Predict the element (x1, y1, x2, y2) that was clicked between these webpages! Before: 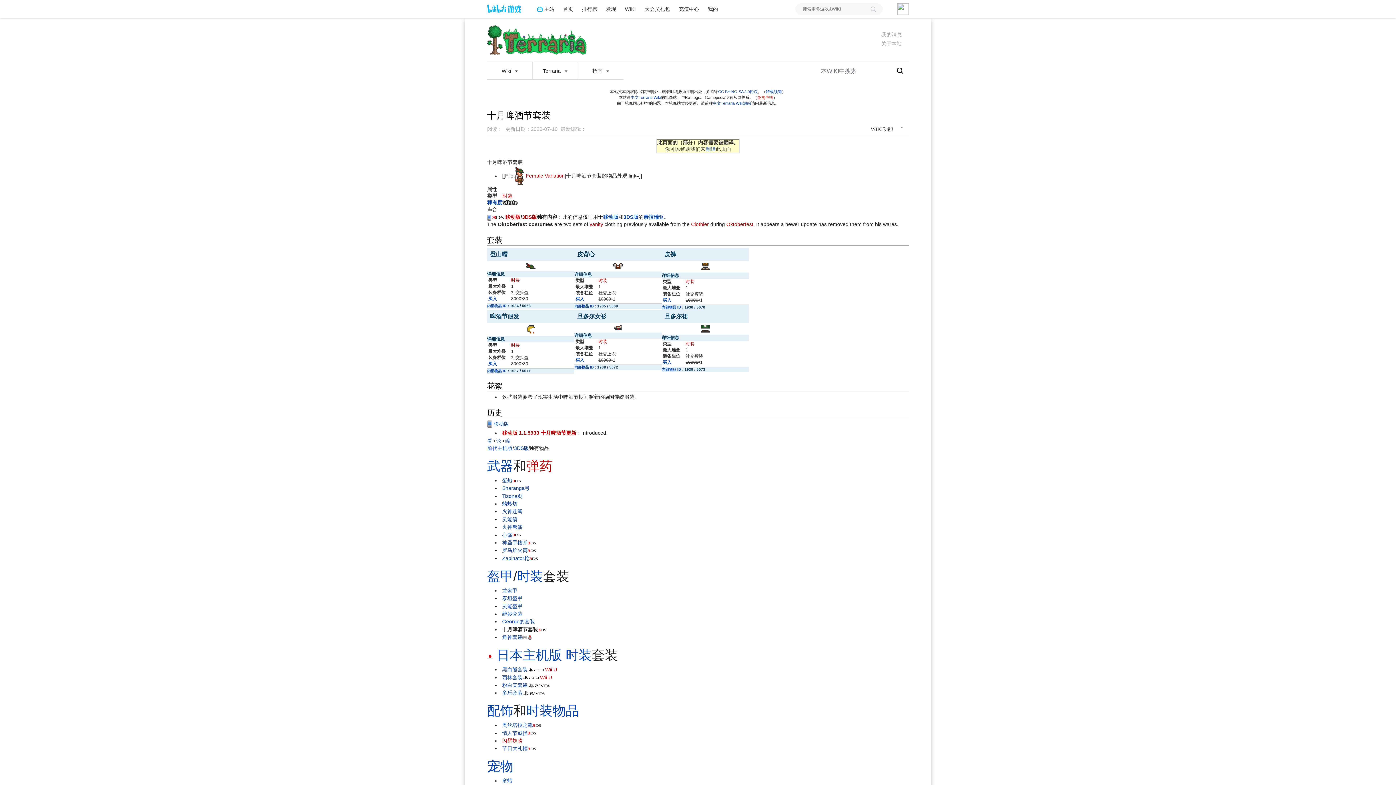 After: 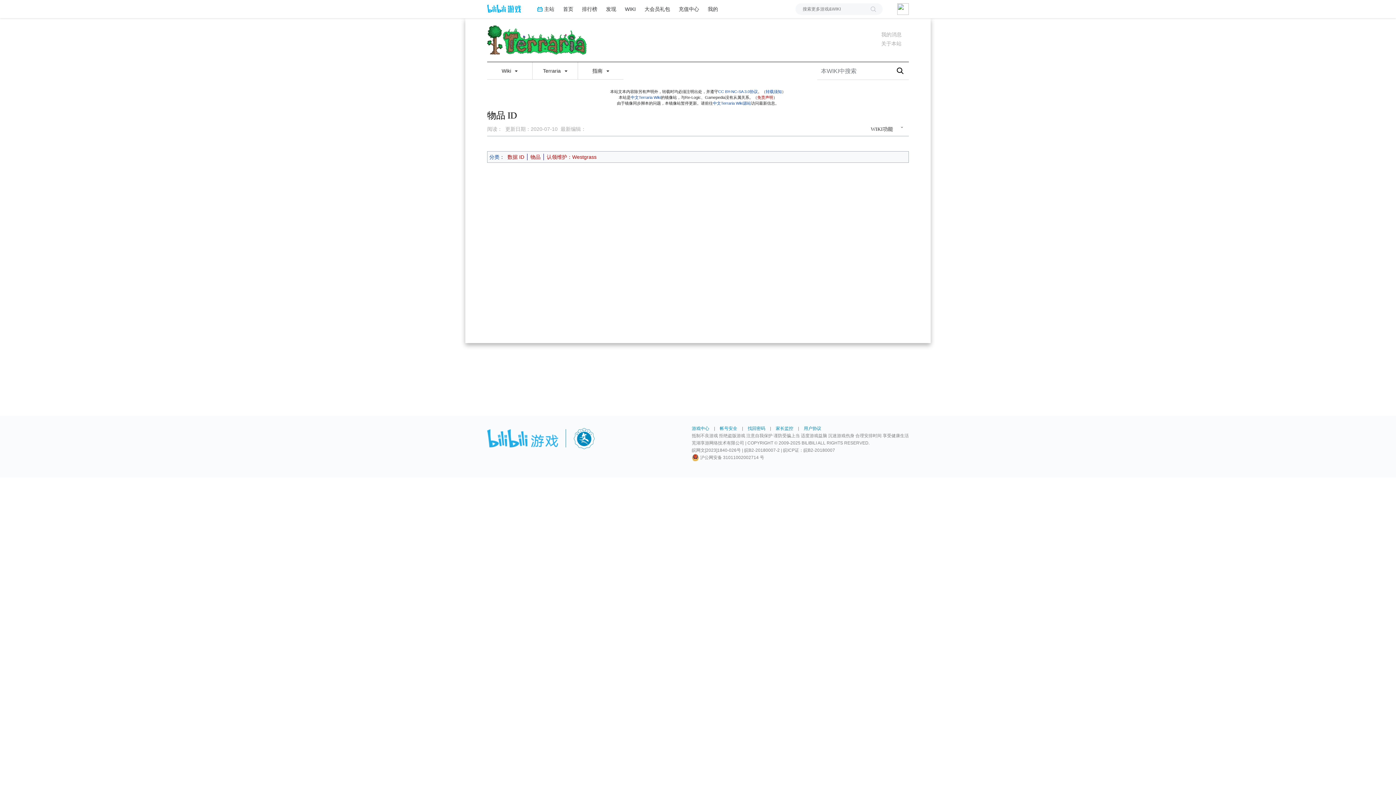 Action: label: 内部物品 ID bbox: (487, 368, 506, 372)